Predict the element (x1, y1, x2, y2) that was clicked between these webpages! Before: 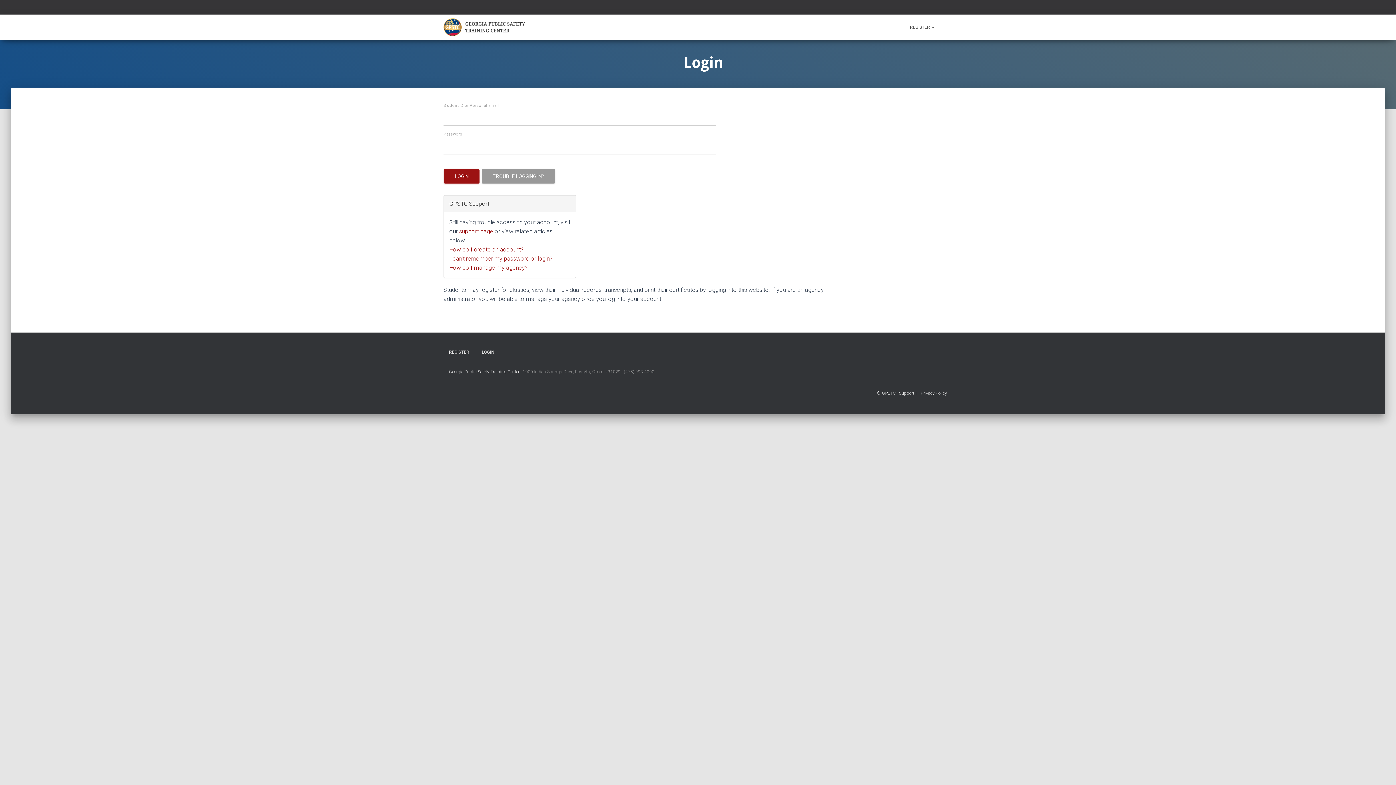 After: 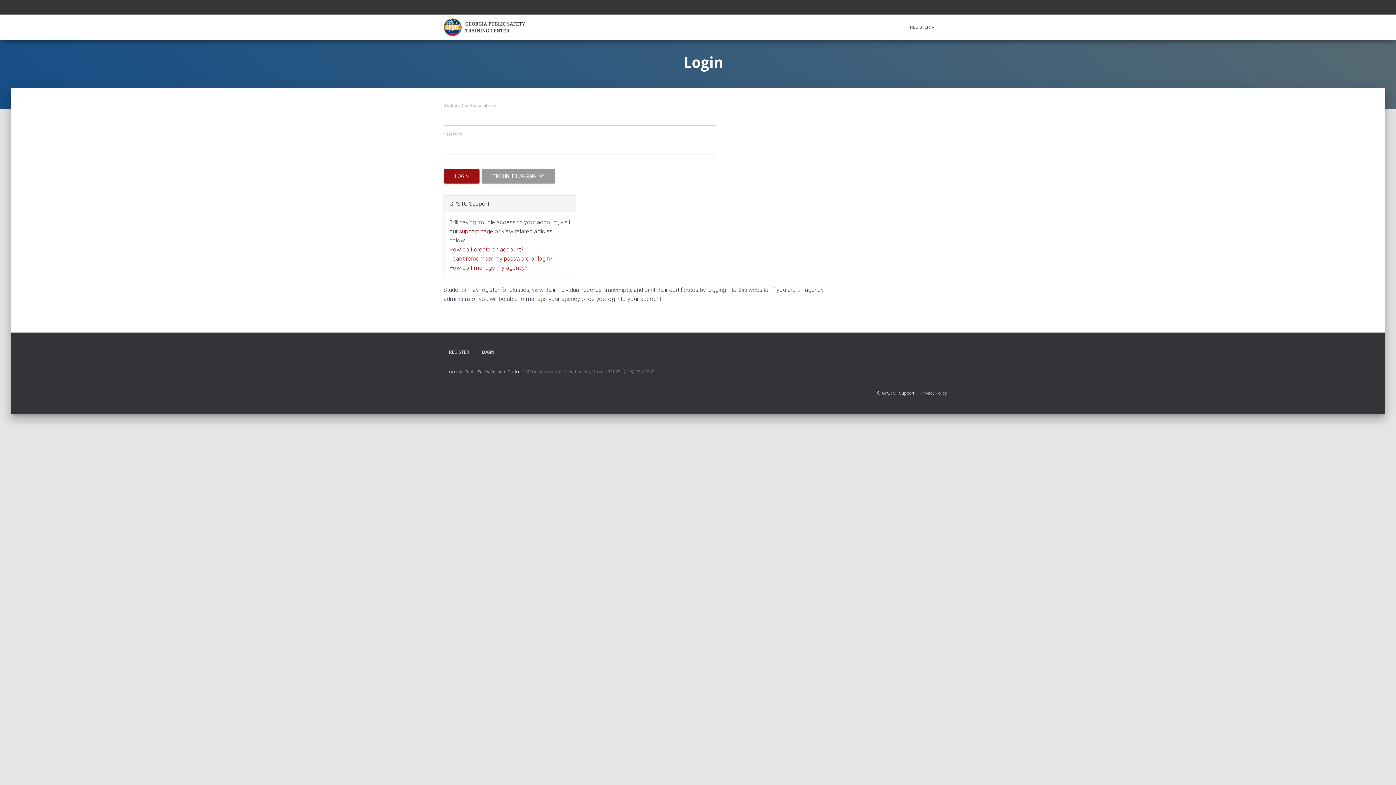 Action: bbox: (443, 18, 527, 36)